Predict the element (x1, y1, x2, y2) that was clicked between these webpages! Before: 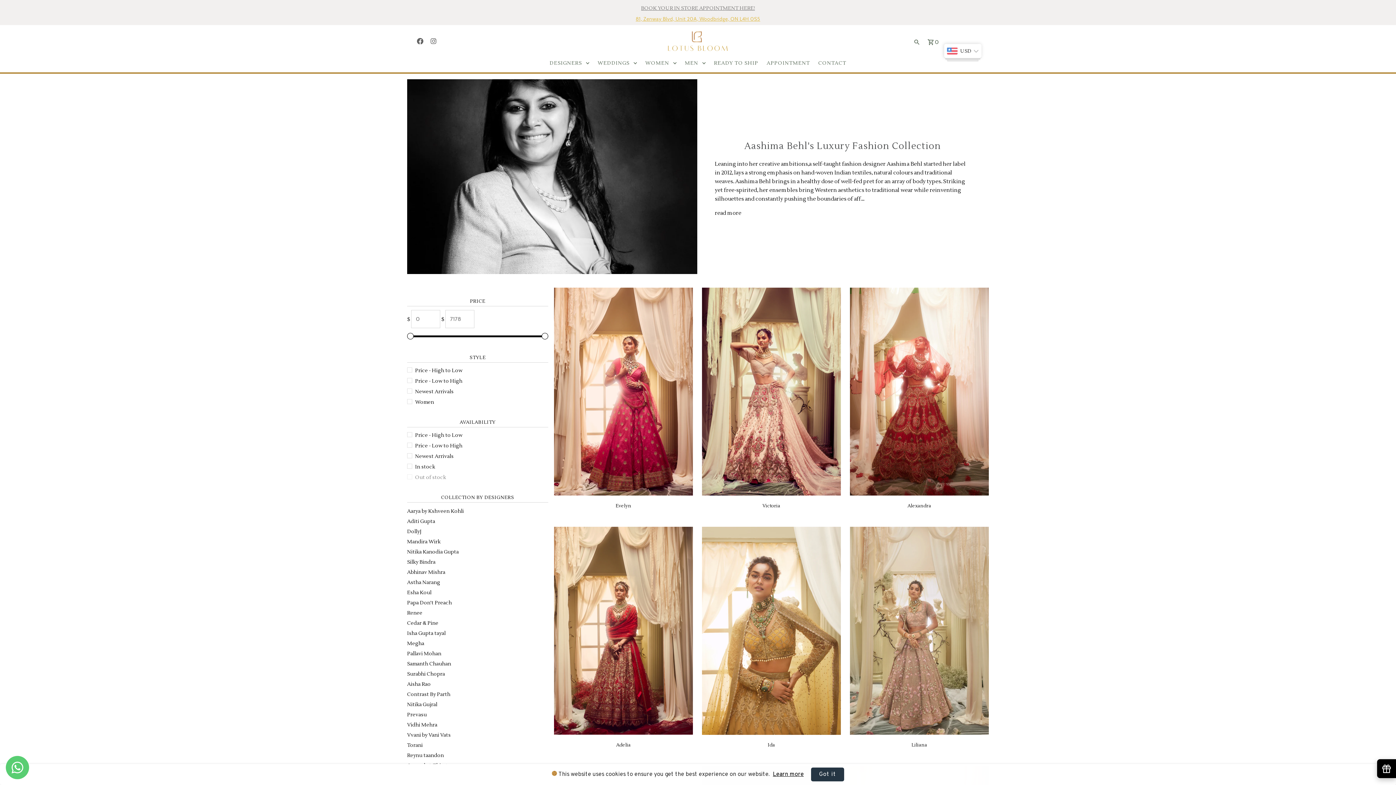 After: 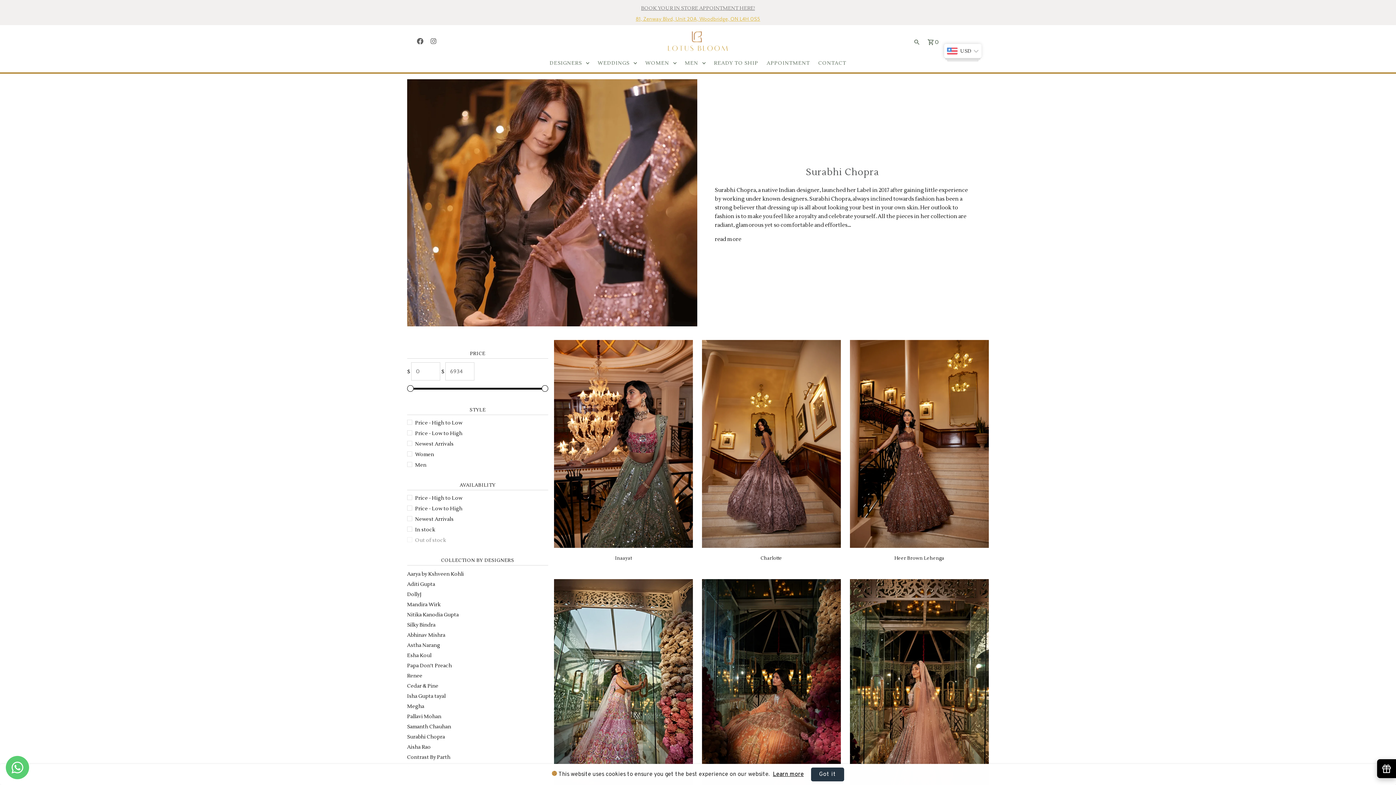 Action: bbox: (407, 671, 445, 677) label: Surabhi Chopra